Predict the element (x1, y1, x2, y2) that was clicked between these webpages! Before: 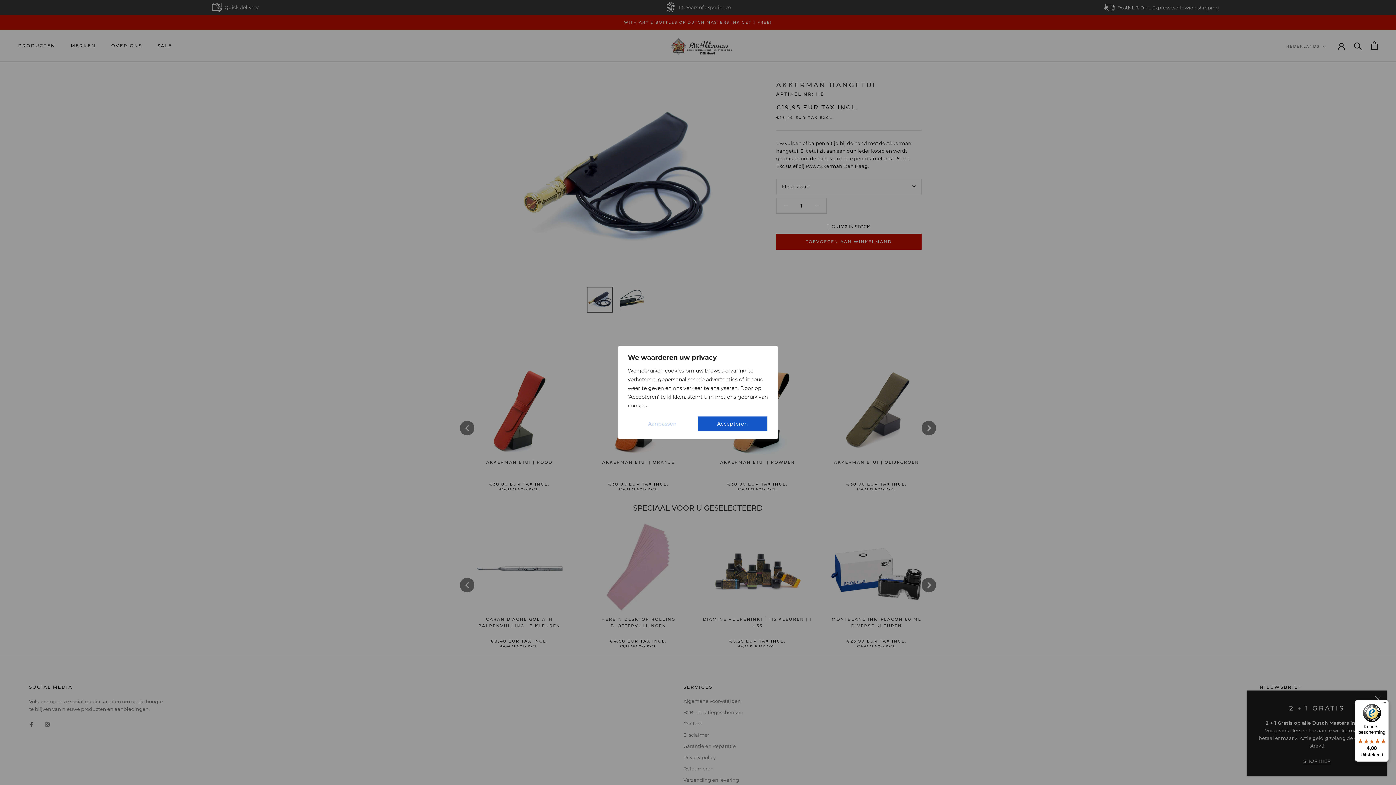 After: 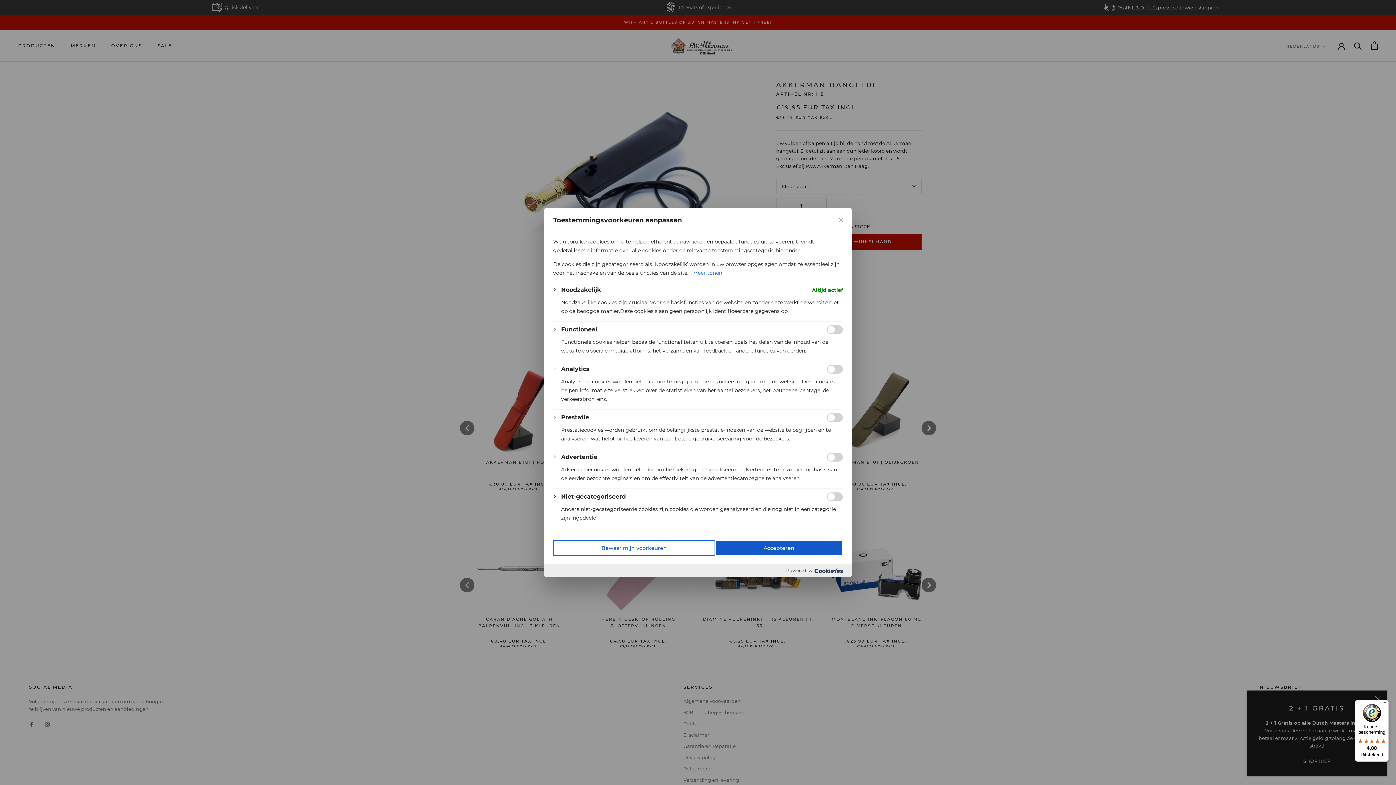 Action: bbox: (628, 416, 697, 432) label: Aanpassen